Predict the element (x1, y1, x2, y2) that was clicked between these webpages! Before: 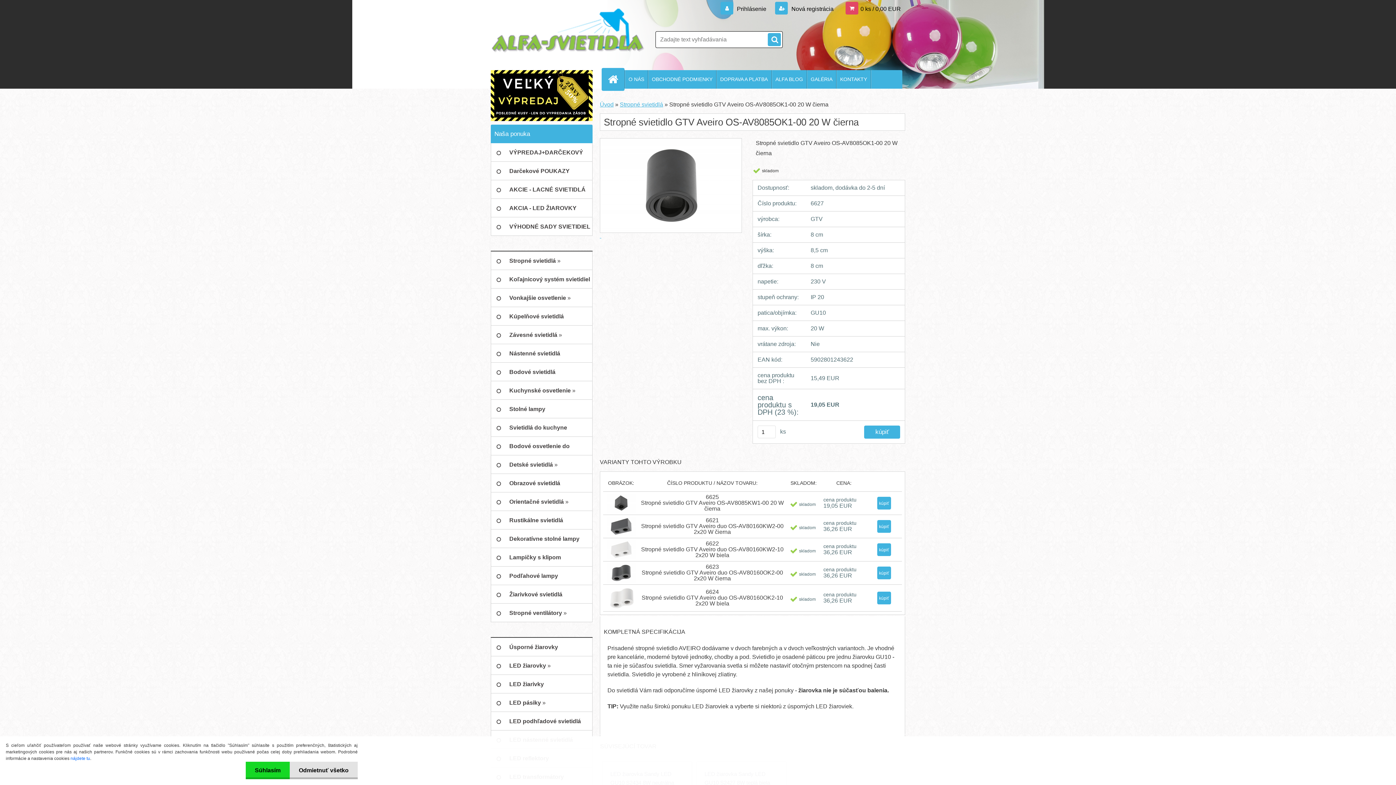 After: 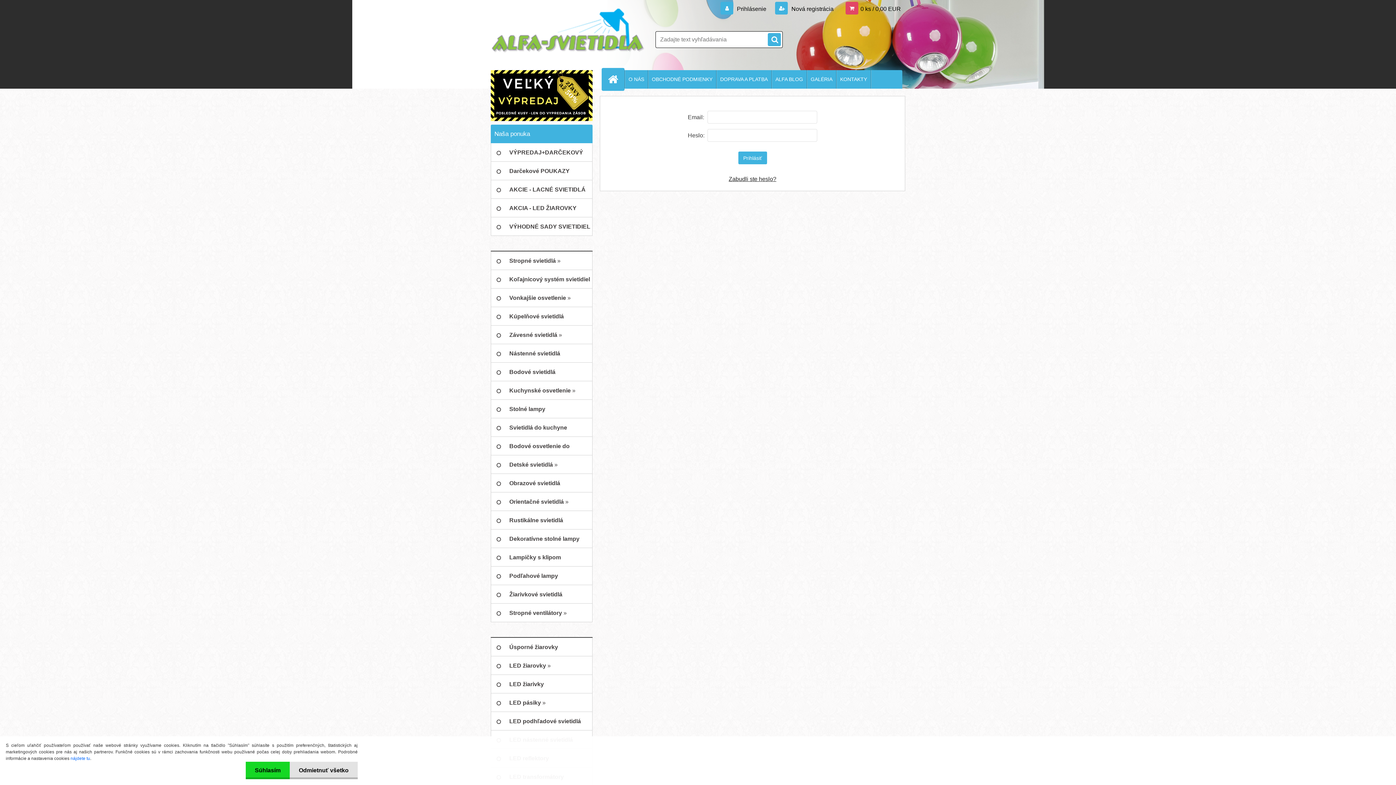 Action: label:  Prihlásenie  bbox: (720, 4, 771, 10)